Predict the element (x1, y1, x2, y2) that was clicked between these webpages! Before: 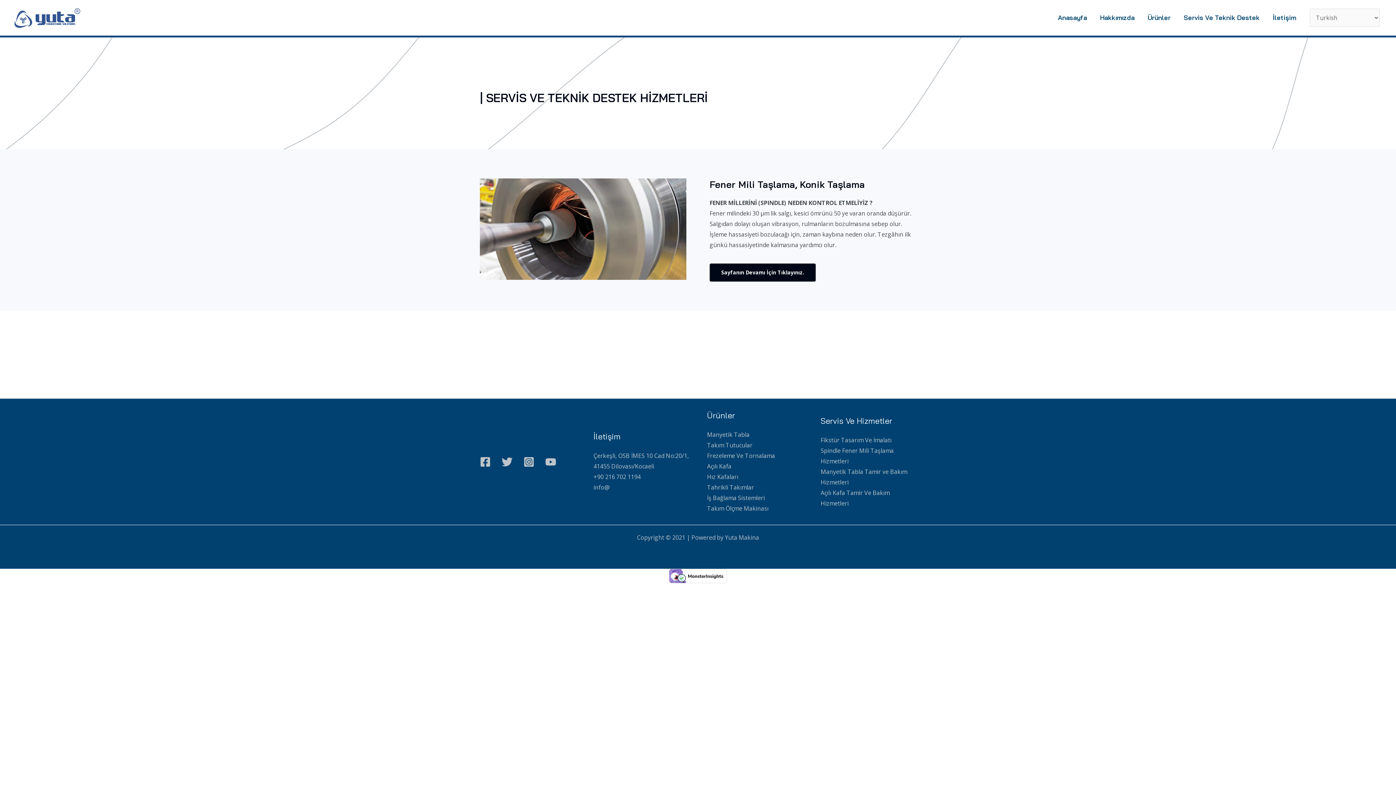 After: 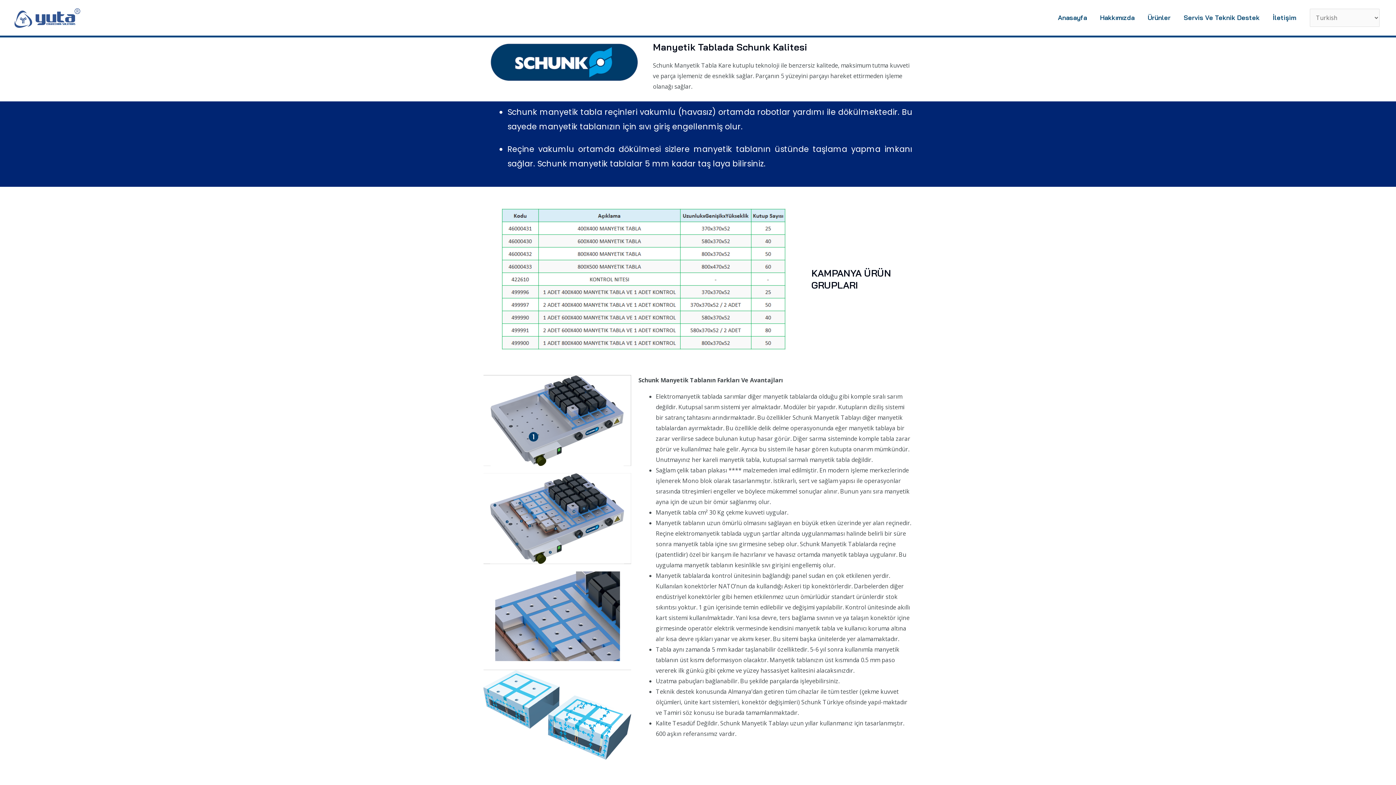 Action: bbox: (707, 430, 749, 438) label: Manyetik Tabla